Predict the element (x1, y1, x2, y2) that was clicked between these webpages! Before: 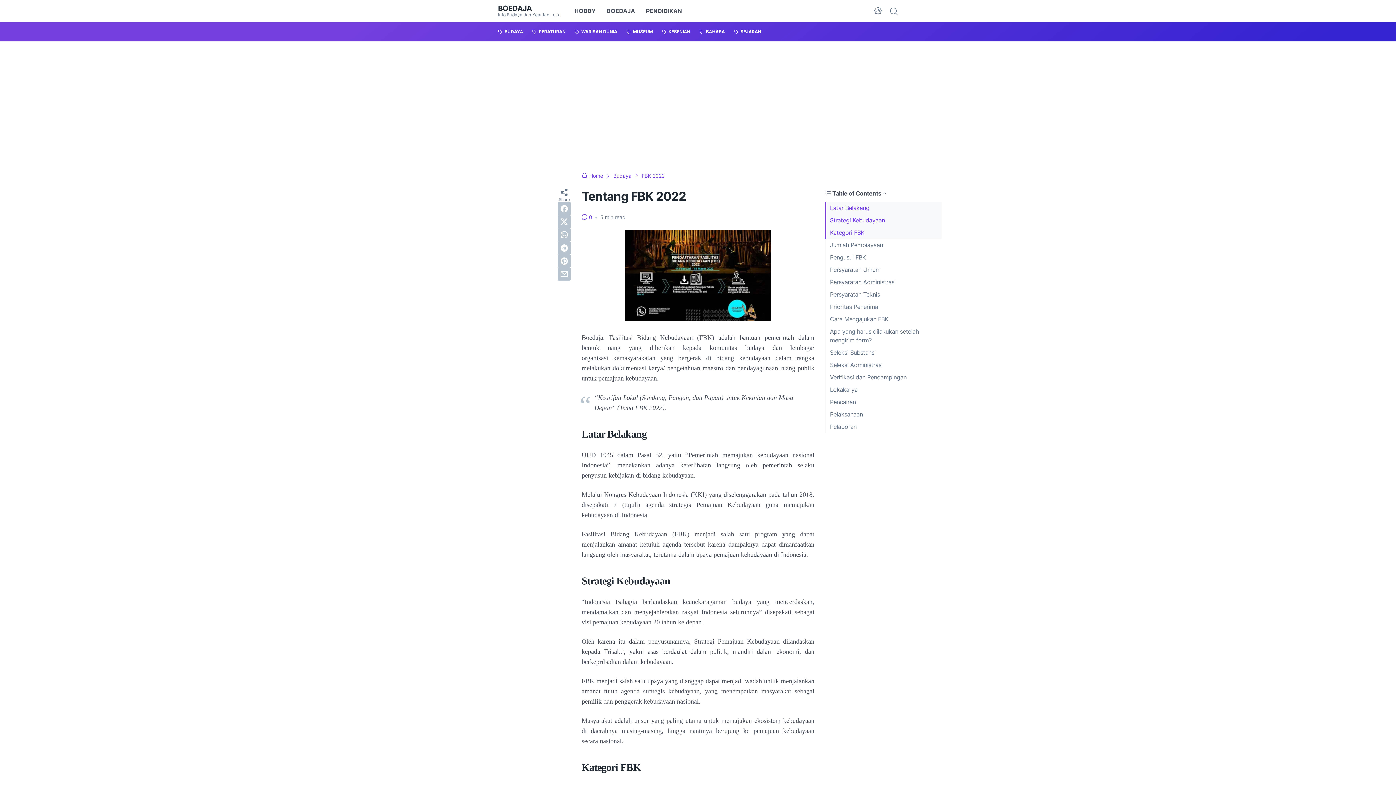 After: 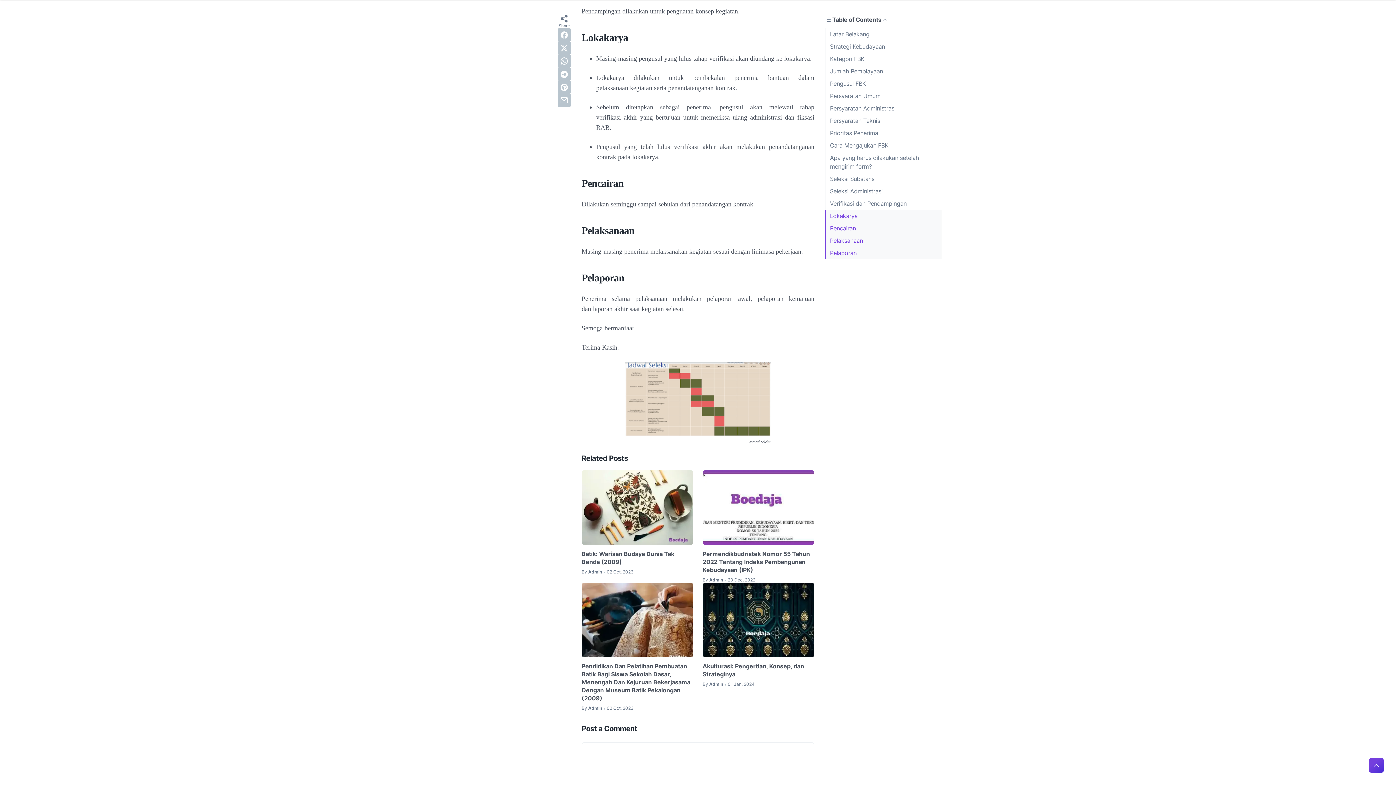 Action: label: Lokakarya bbox: (830, 385, 857, 394)